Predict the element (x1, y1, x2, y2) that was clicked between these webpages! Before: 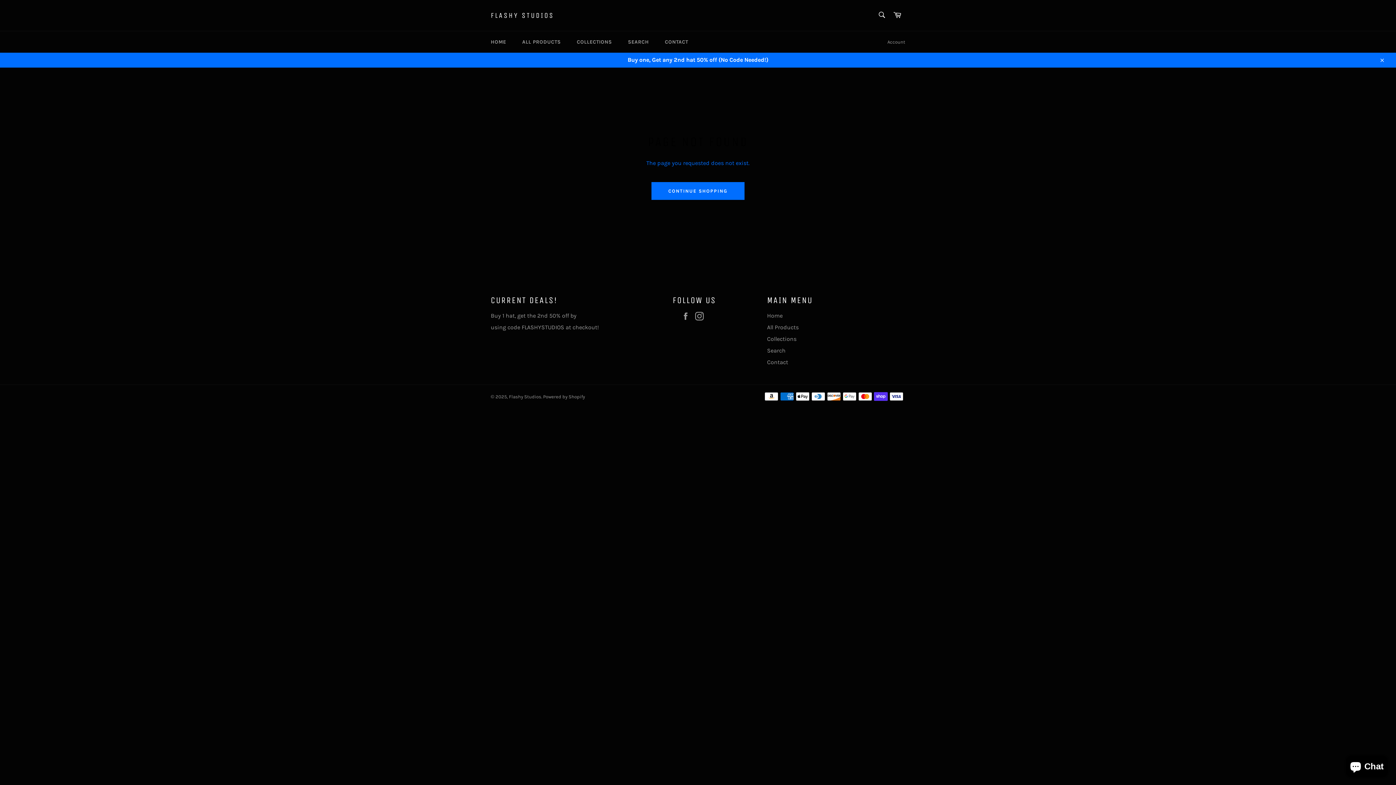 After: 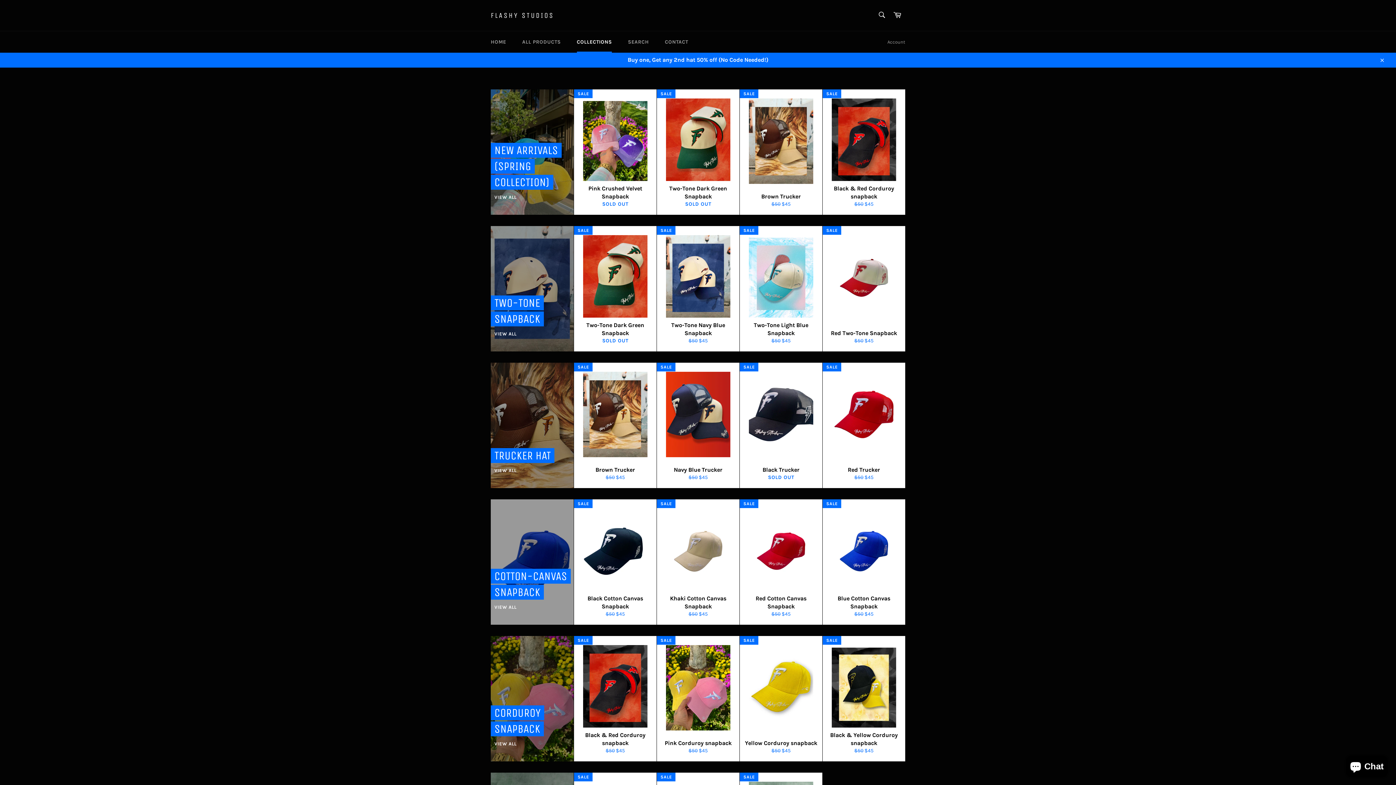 Action: label: COLLECTIONS bbox: (569, 31, 619, 52)